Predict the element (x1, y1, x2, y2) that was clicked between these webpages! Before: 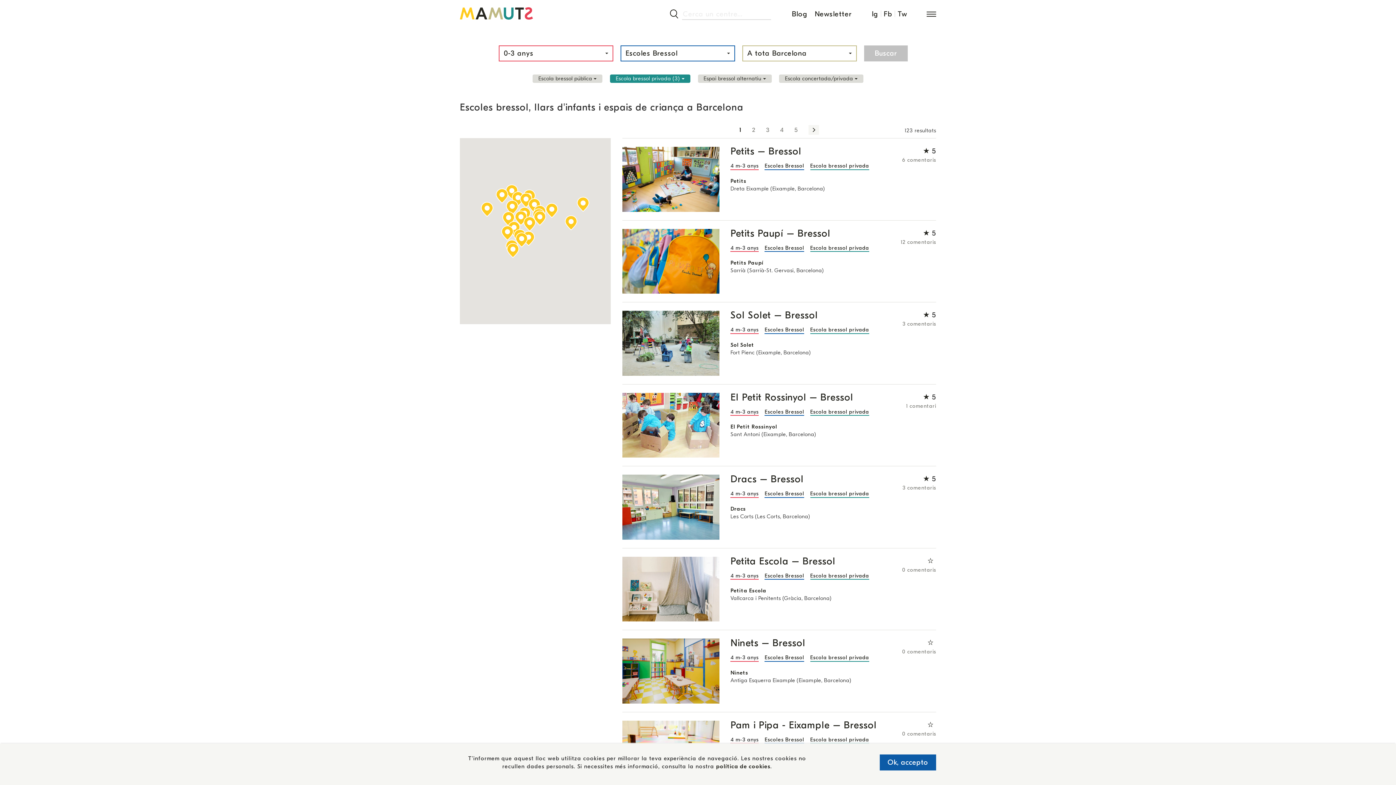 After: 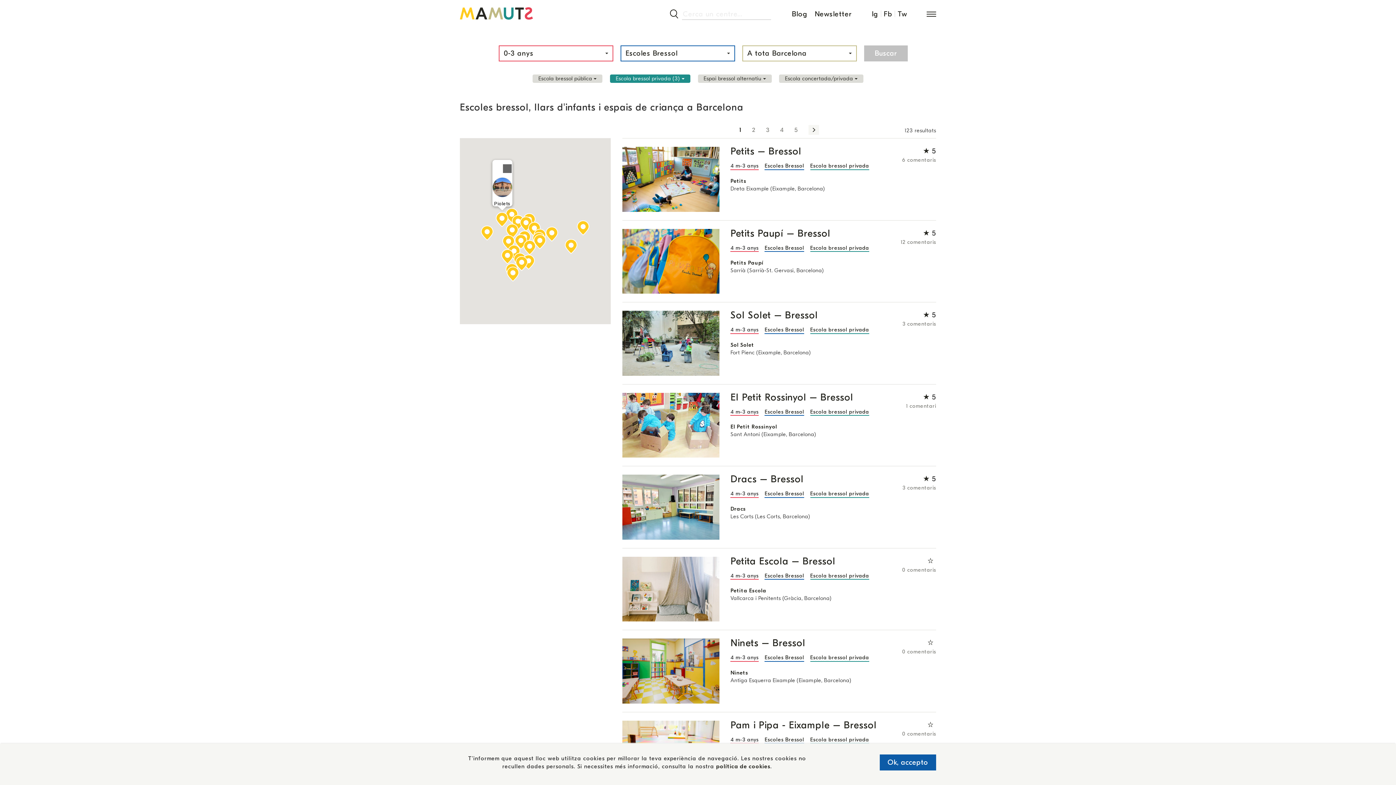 Action: bbox: (494, 186, 510, 205) label: Piolets